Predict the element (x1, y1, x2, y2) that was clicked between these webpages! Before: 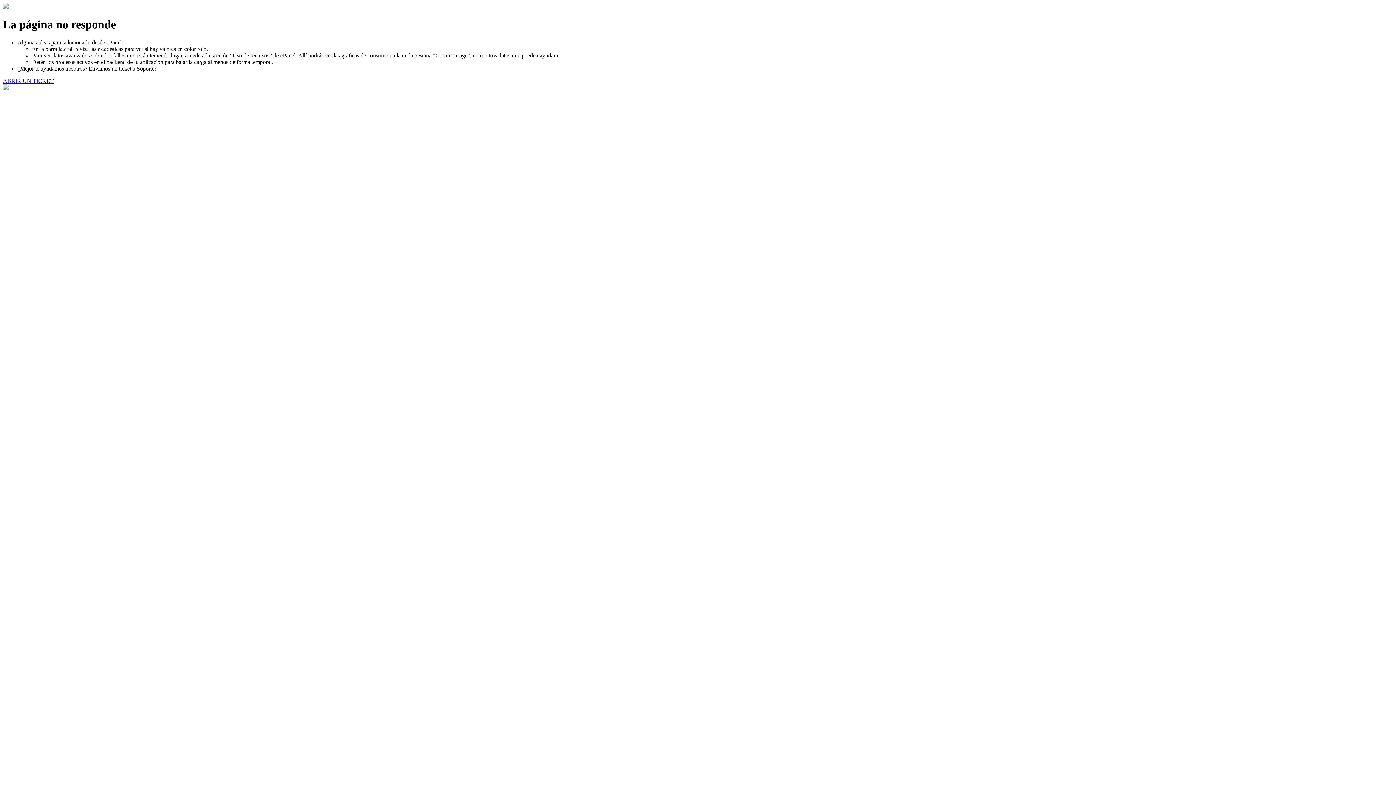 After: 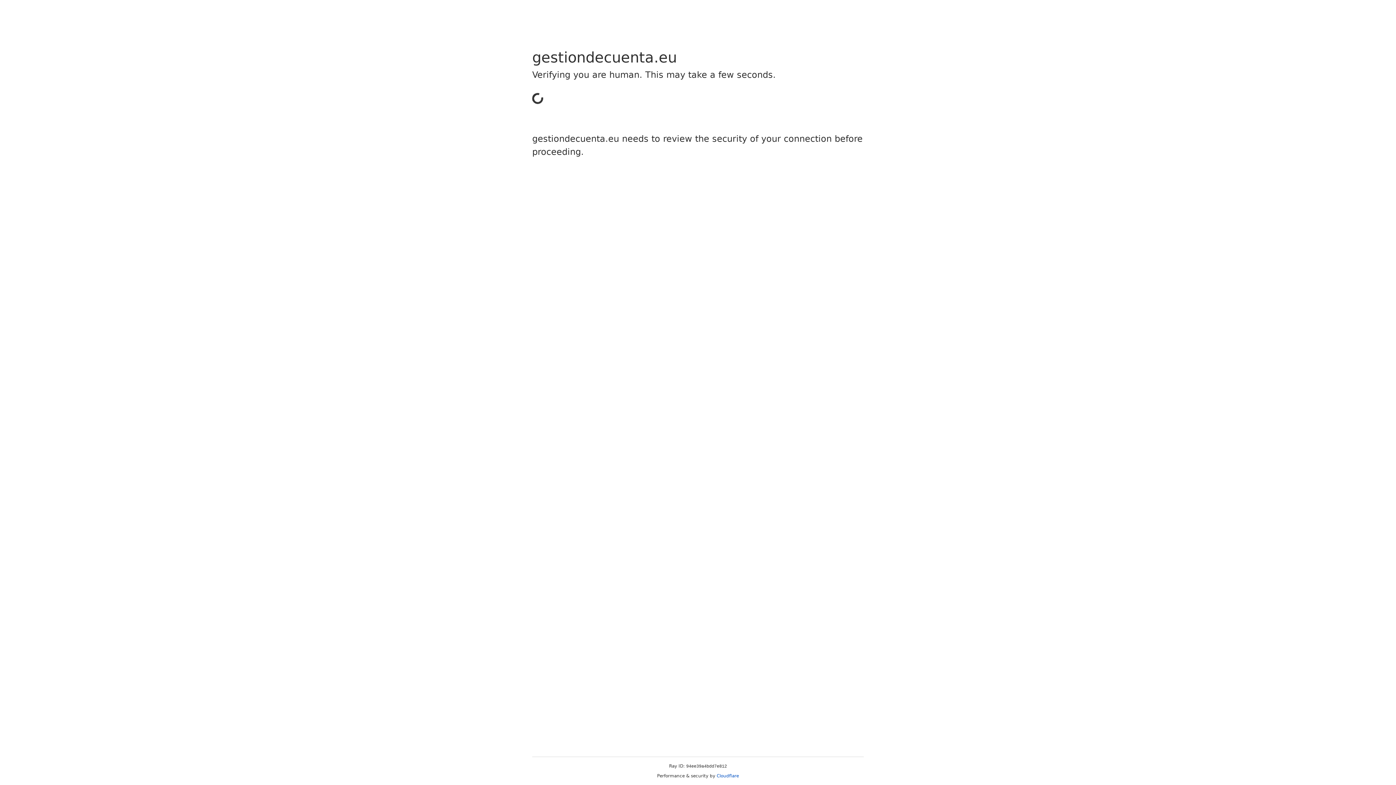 Action: label: ABRIR UN TICKET bbox: (2, 77, 53, 83)